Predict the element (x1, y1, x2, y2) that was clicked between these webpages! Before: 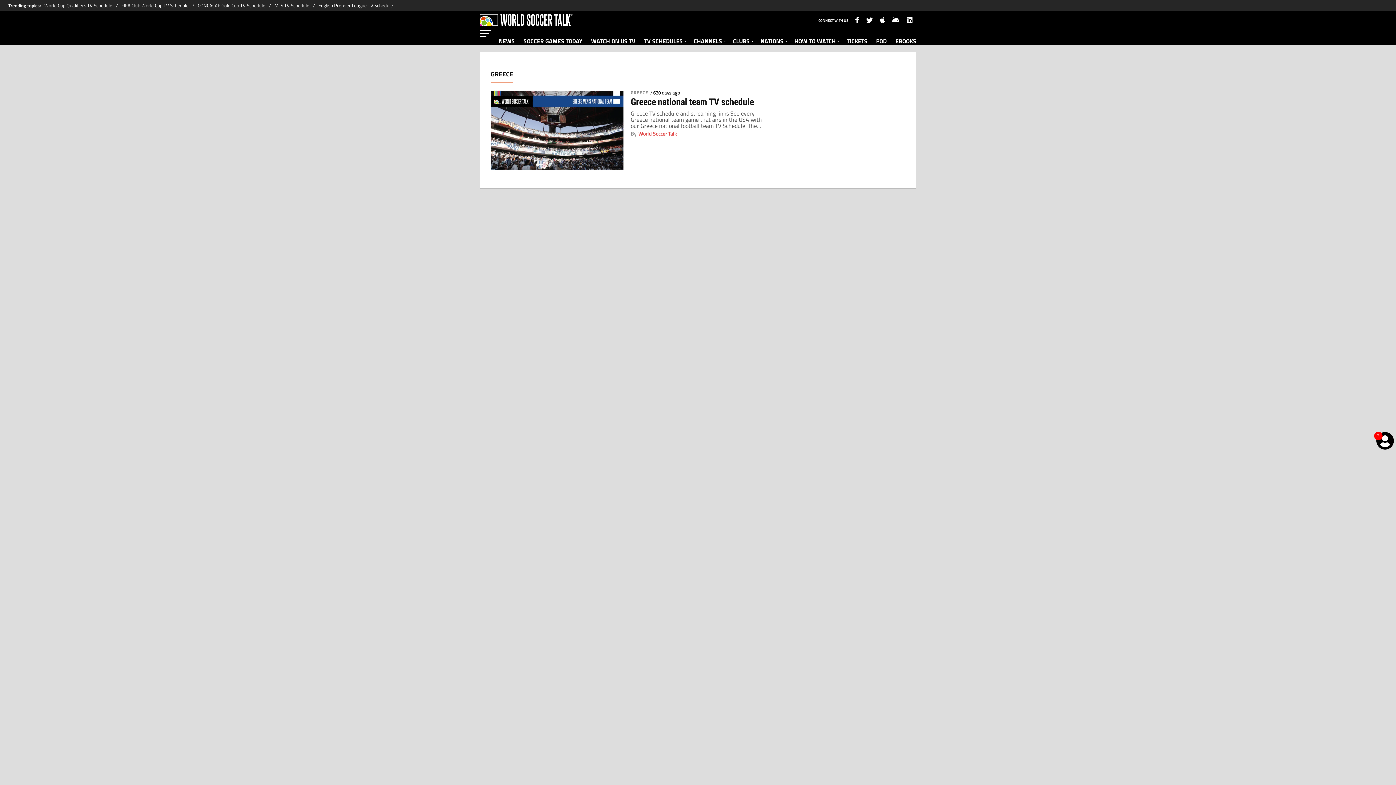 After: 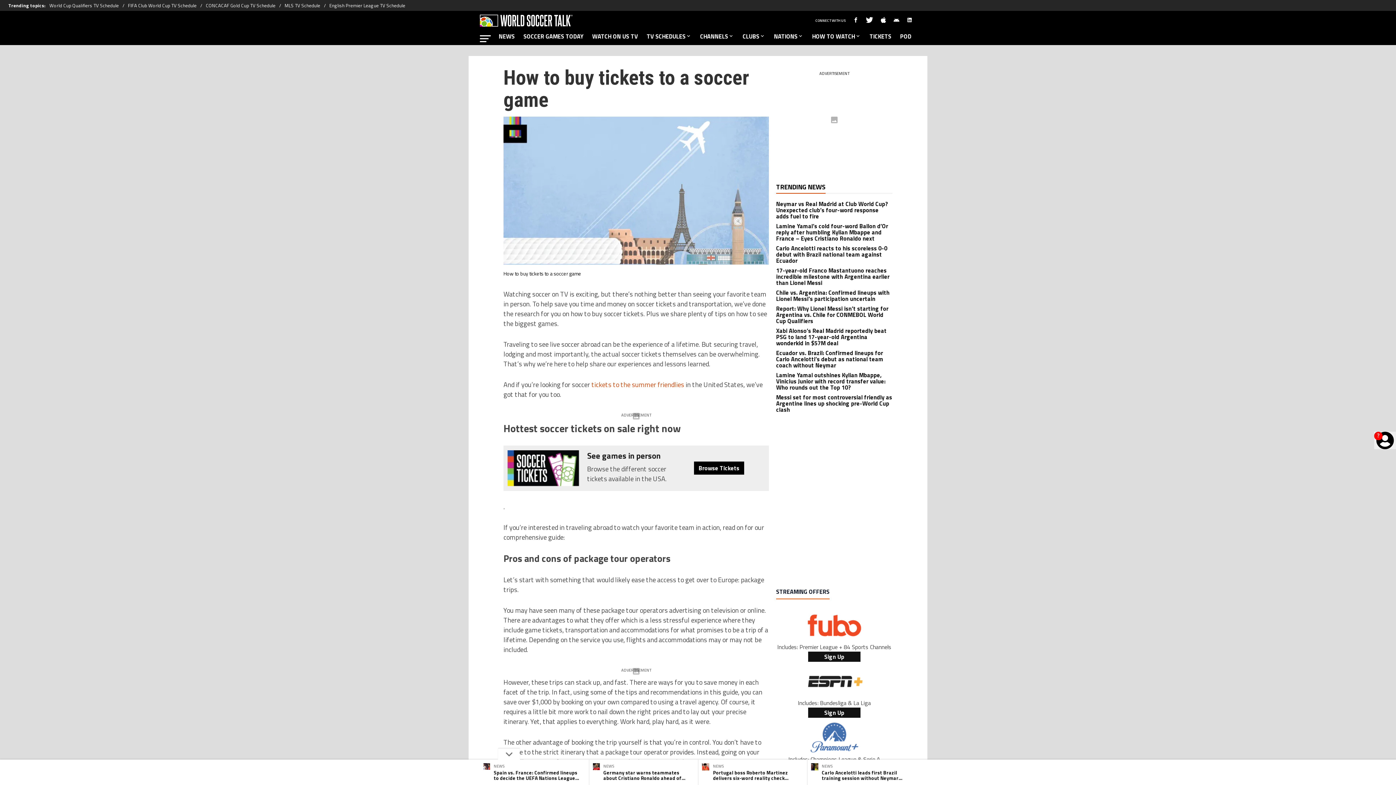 Action: bbox: (842, 30, 872, 49) label: TICKETS